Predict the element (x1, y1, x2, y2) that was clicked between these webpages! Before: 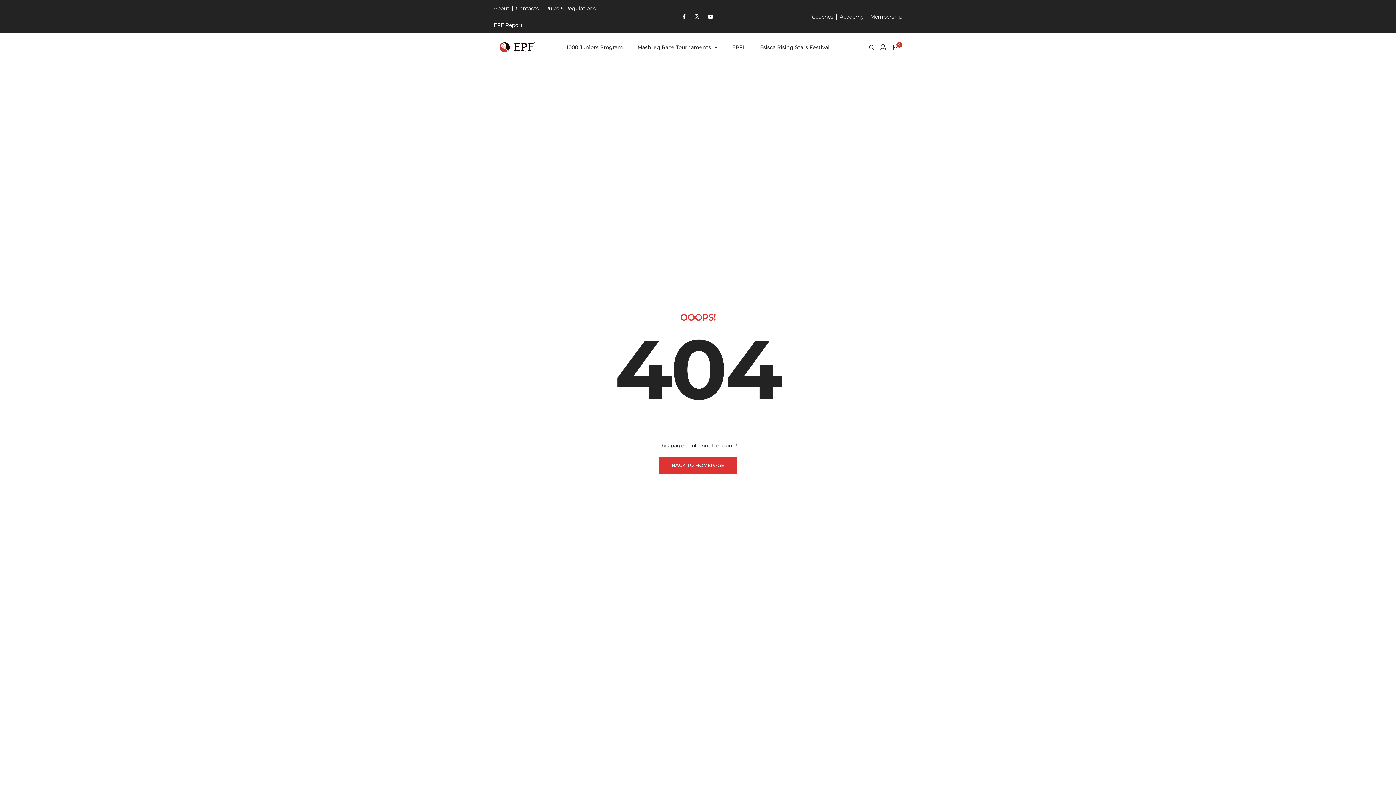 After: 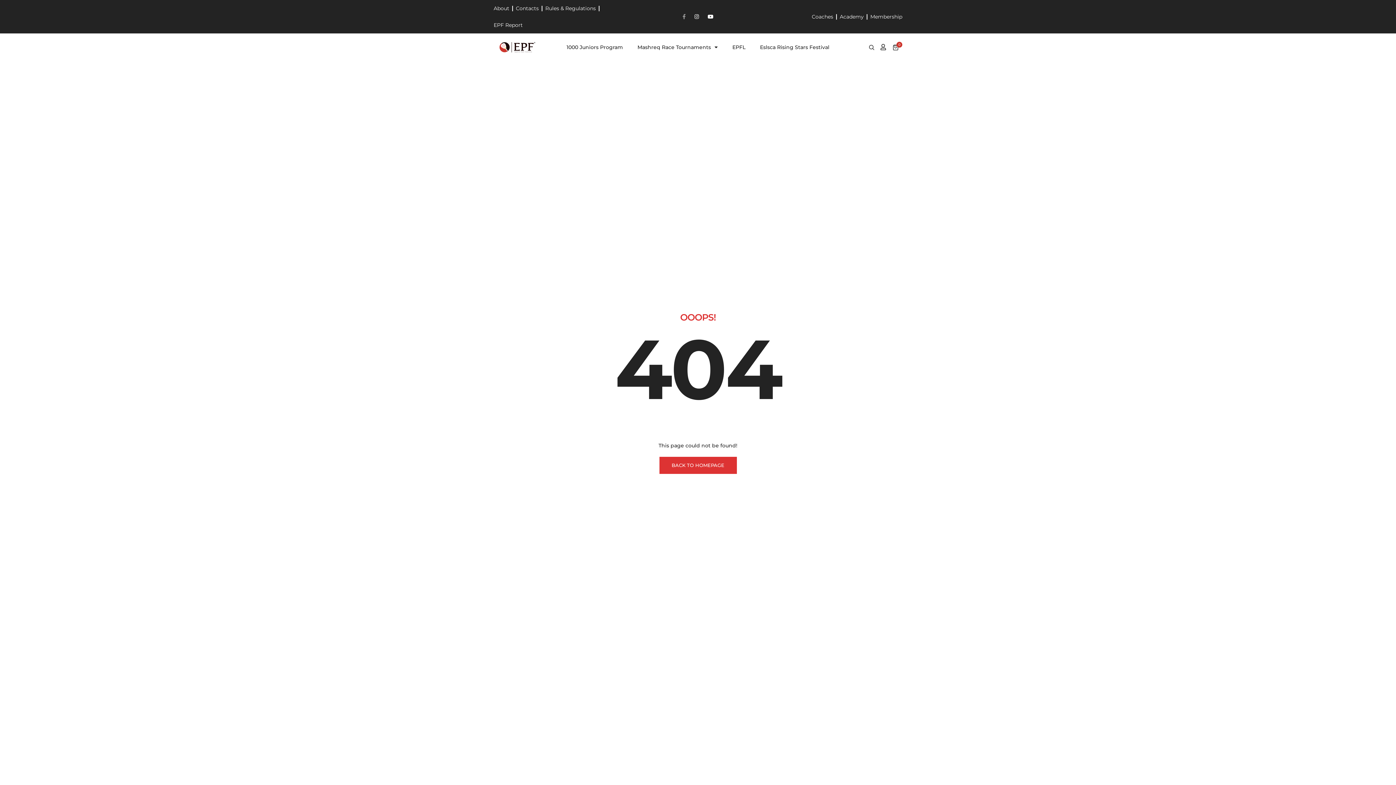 Action: bbox: (682, 14, 686, 19) label: Social Media